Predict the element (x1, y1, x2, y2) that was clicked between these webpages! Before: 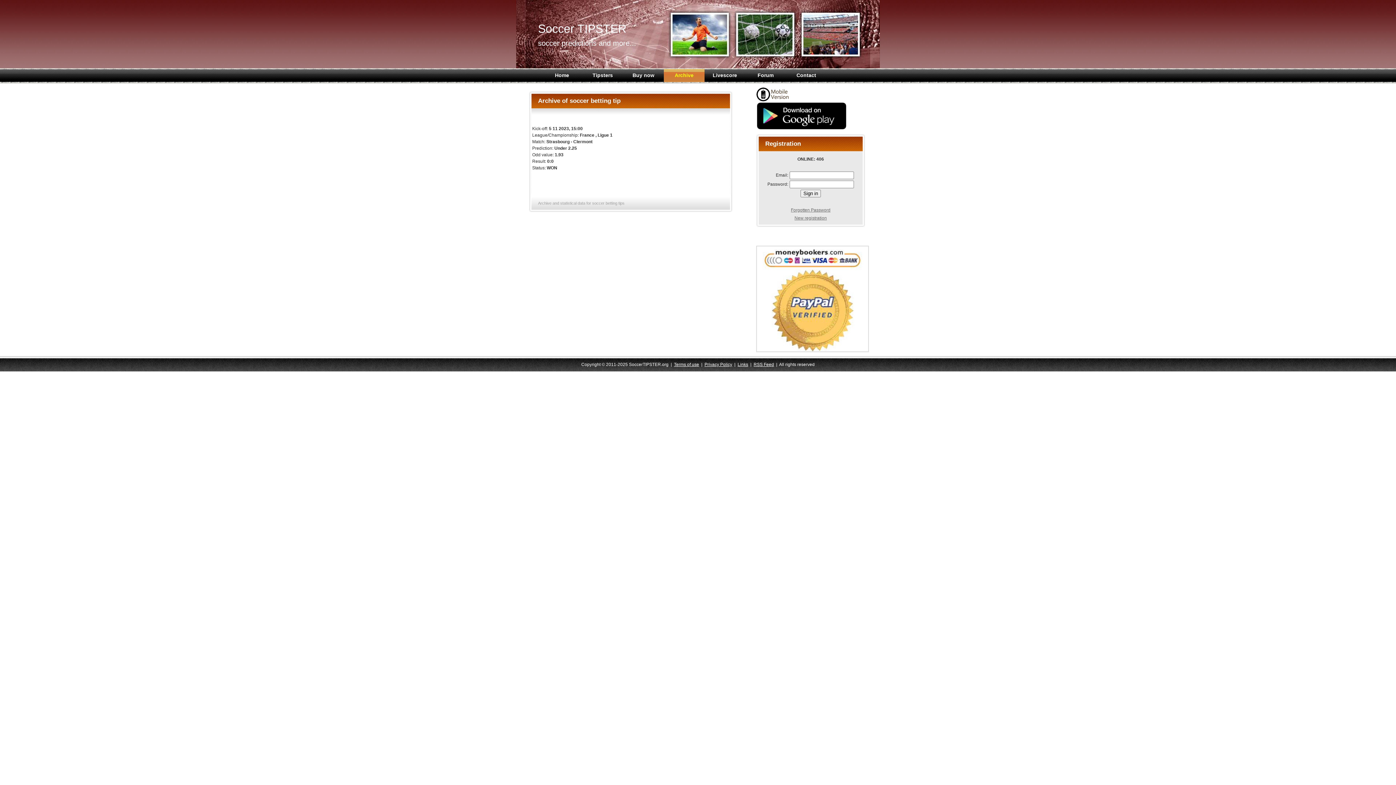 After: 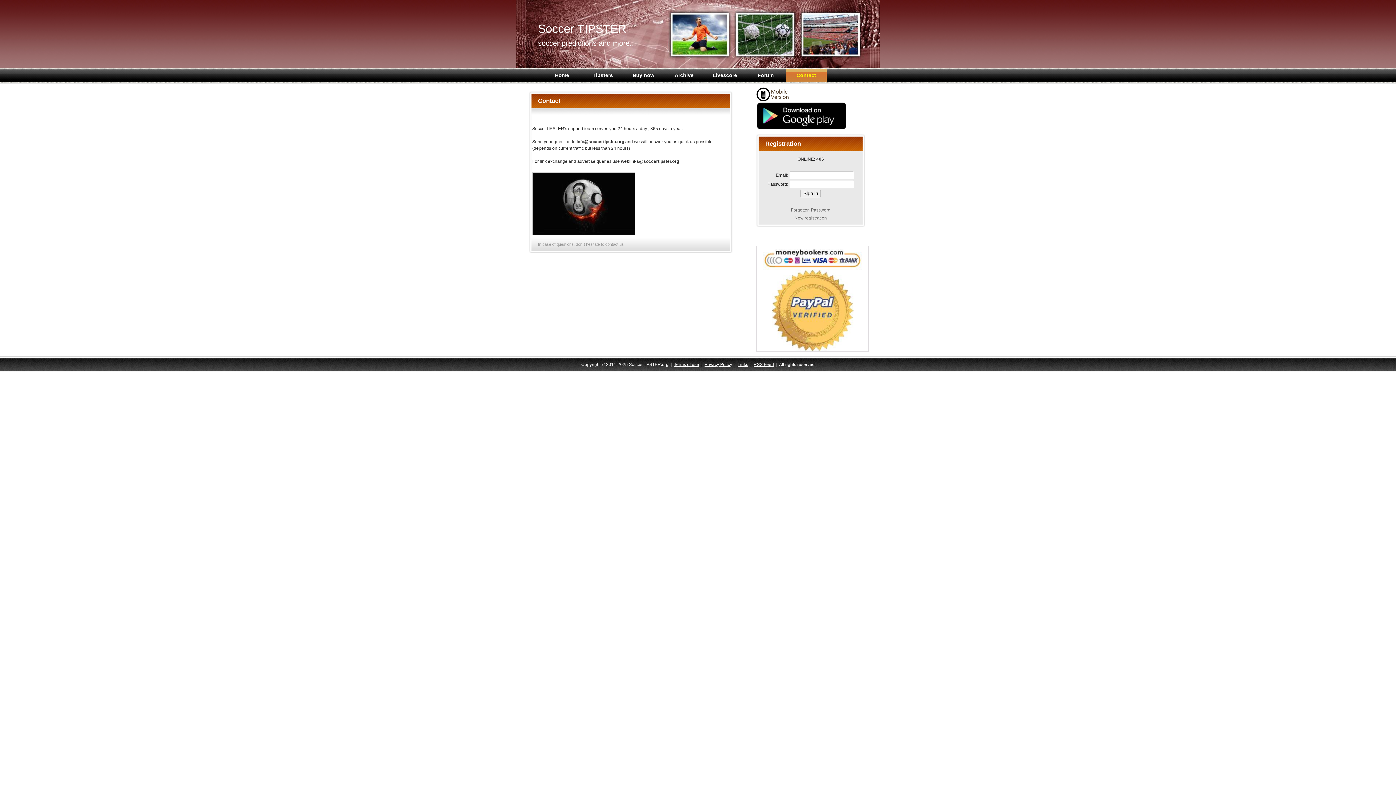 Action: label: Contact bbox: (786, 69, 826, 78)